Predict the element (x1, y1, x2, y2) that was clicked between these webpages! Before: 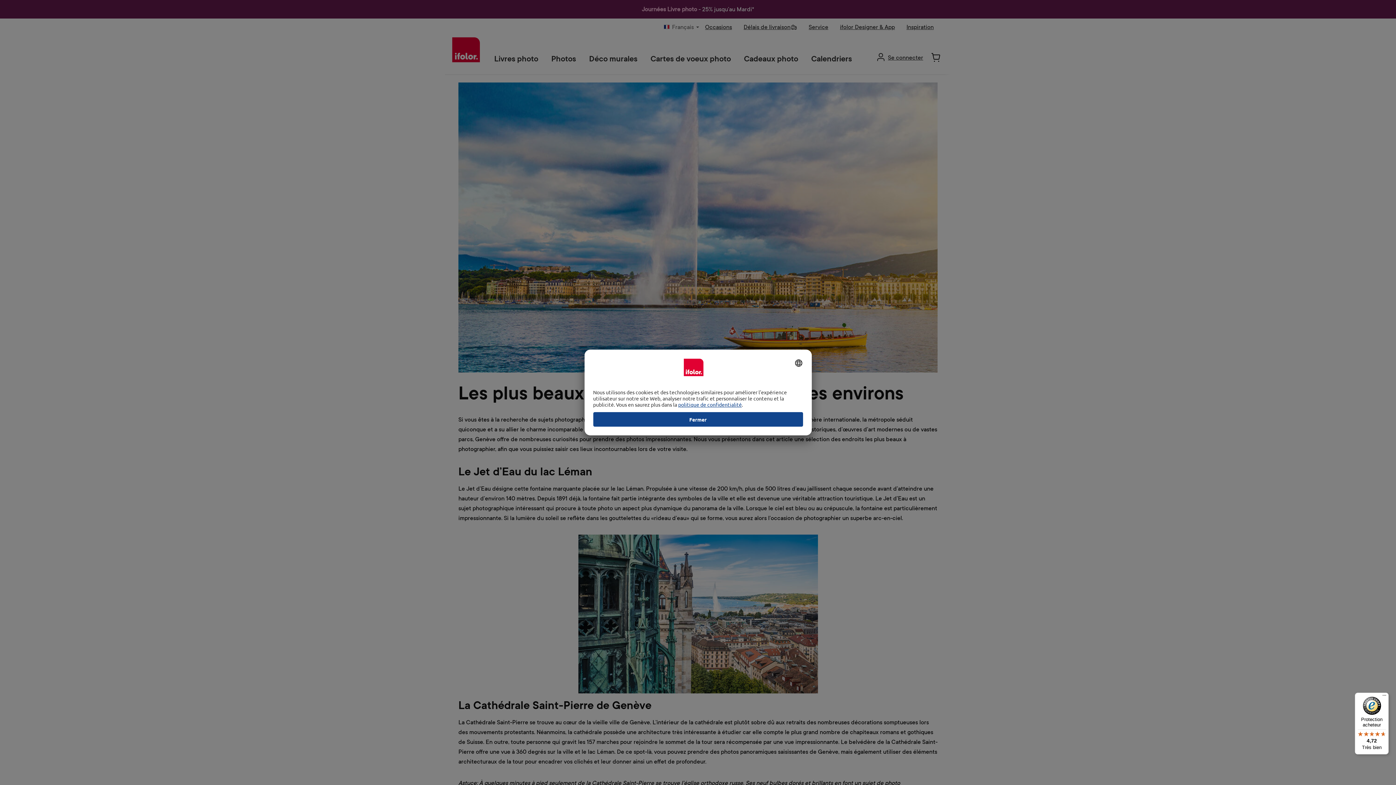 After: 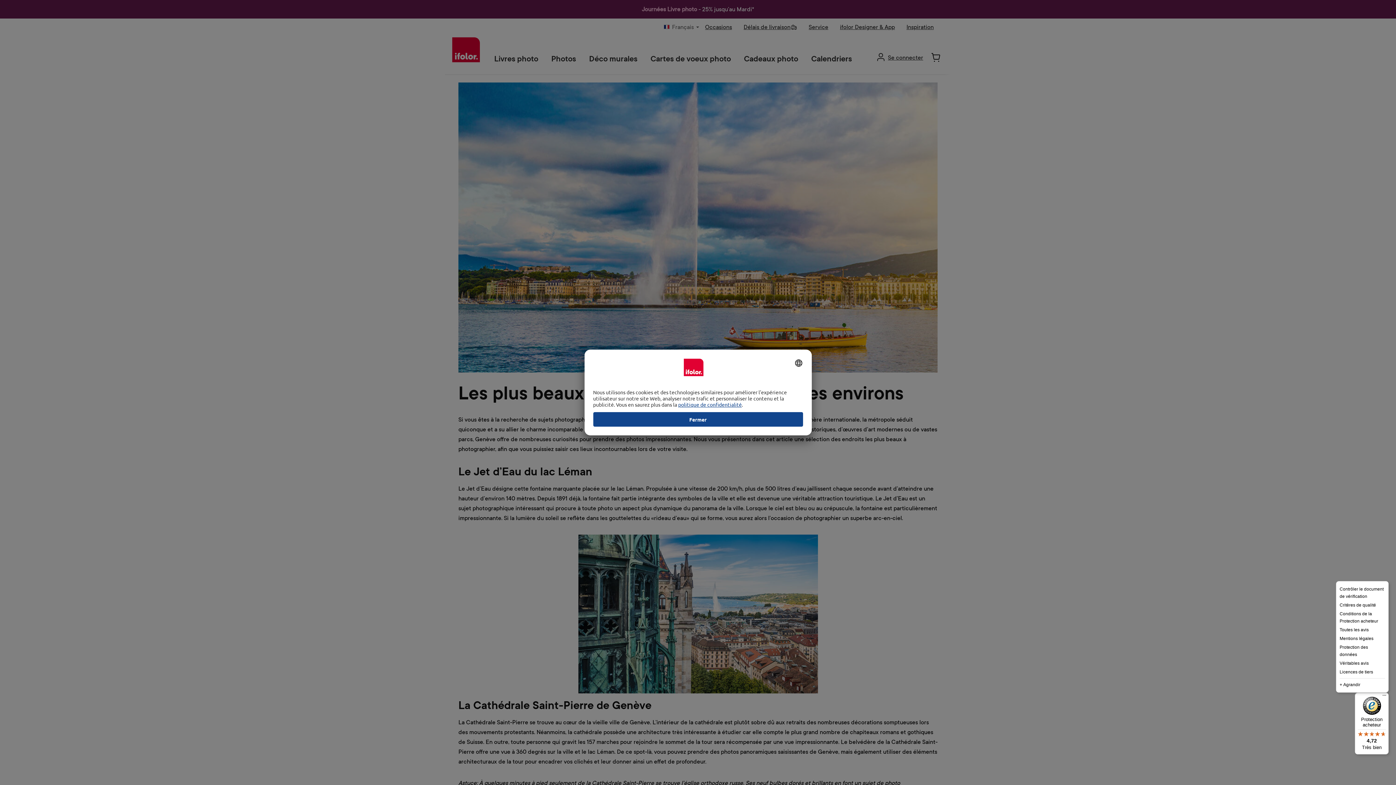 Action: label: Menu bbox: (1380, 693, 1389, 701)